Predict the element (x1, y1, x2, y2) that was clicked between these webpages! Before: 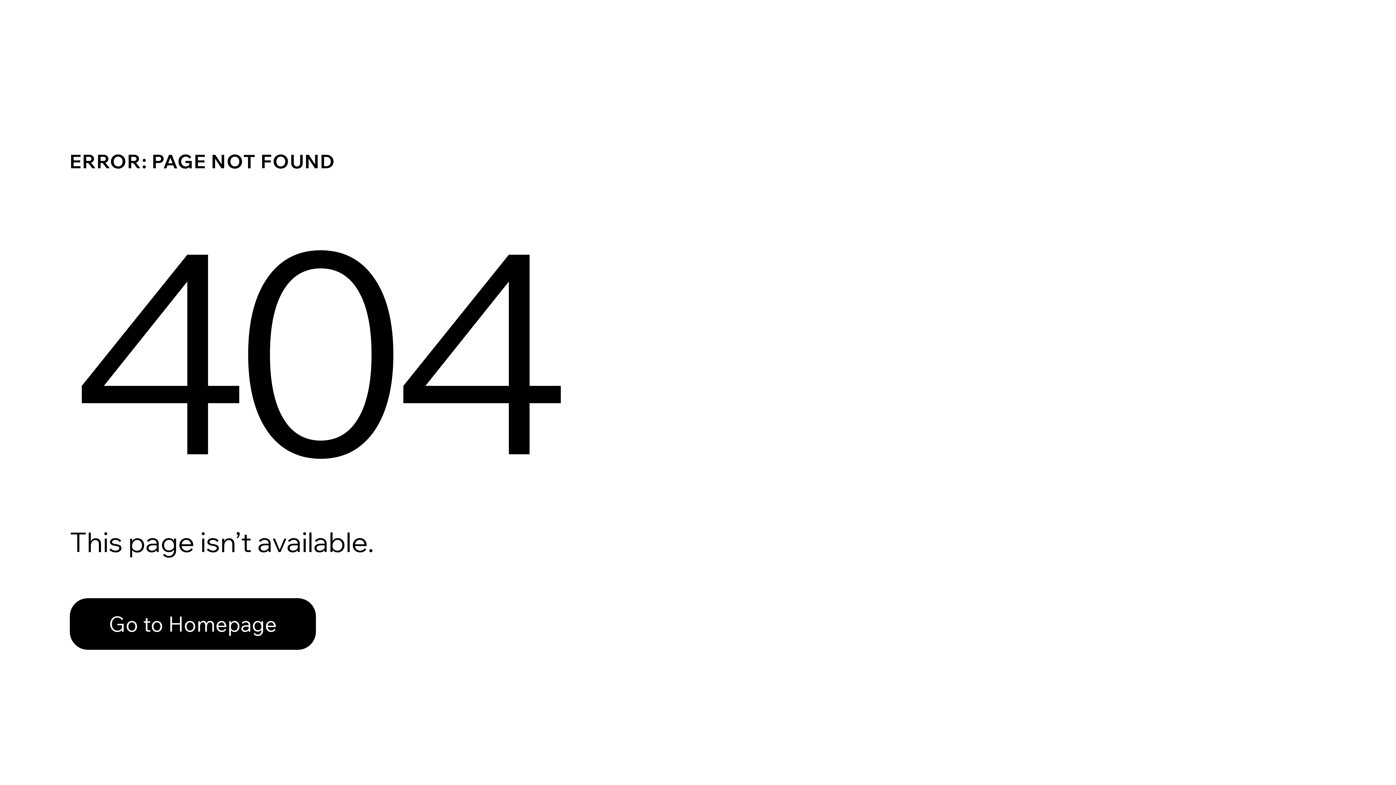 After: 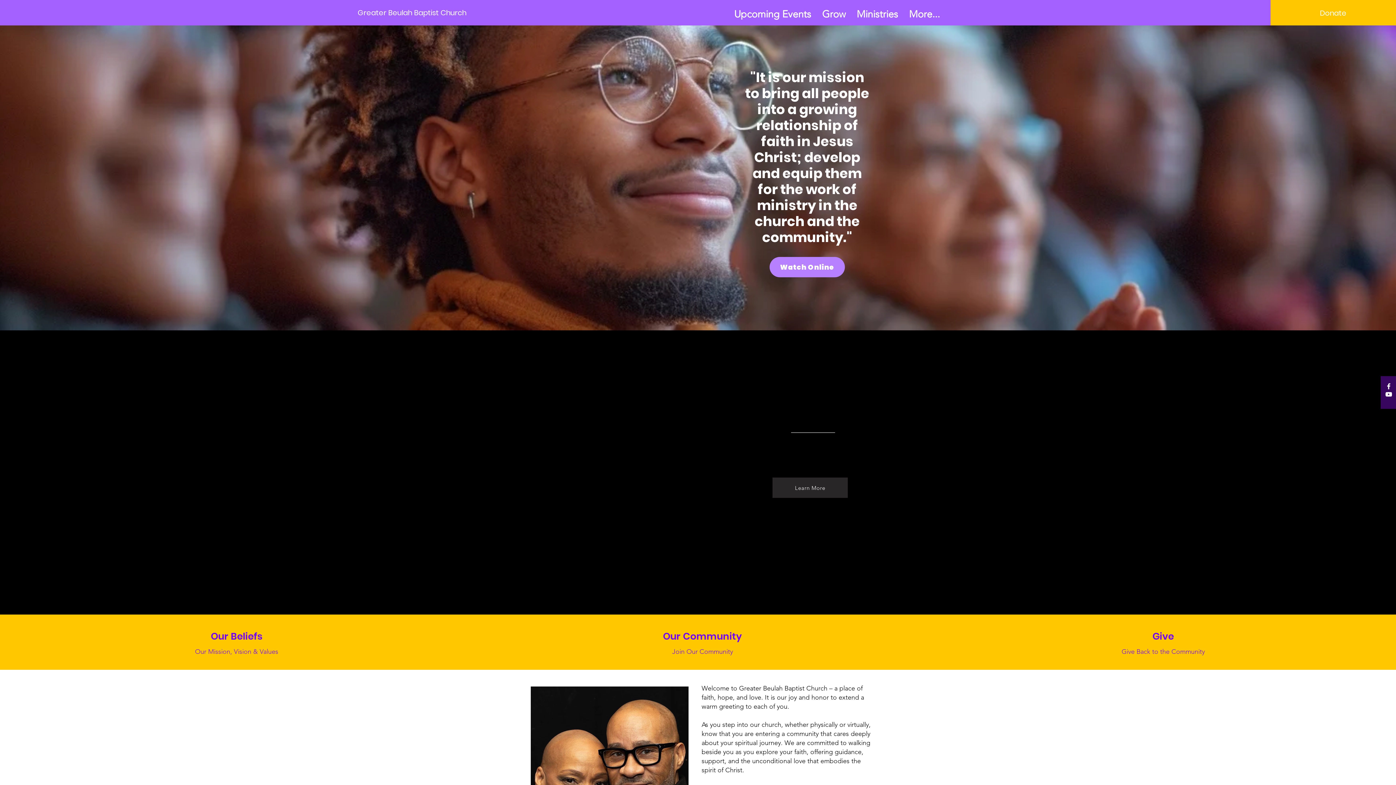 Action: bbox: (69, 598, 316, 650) label: Go to Homepage